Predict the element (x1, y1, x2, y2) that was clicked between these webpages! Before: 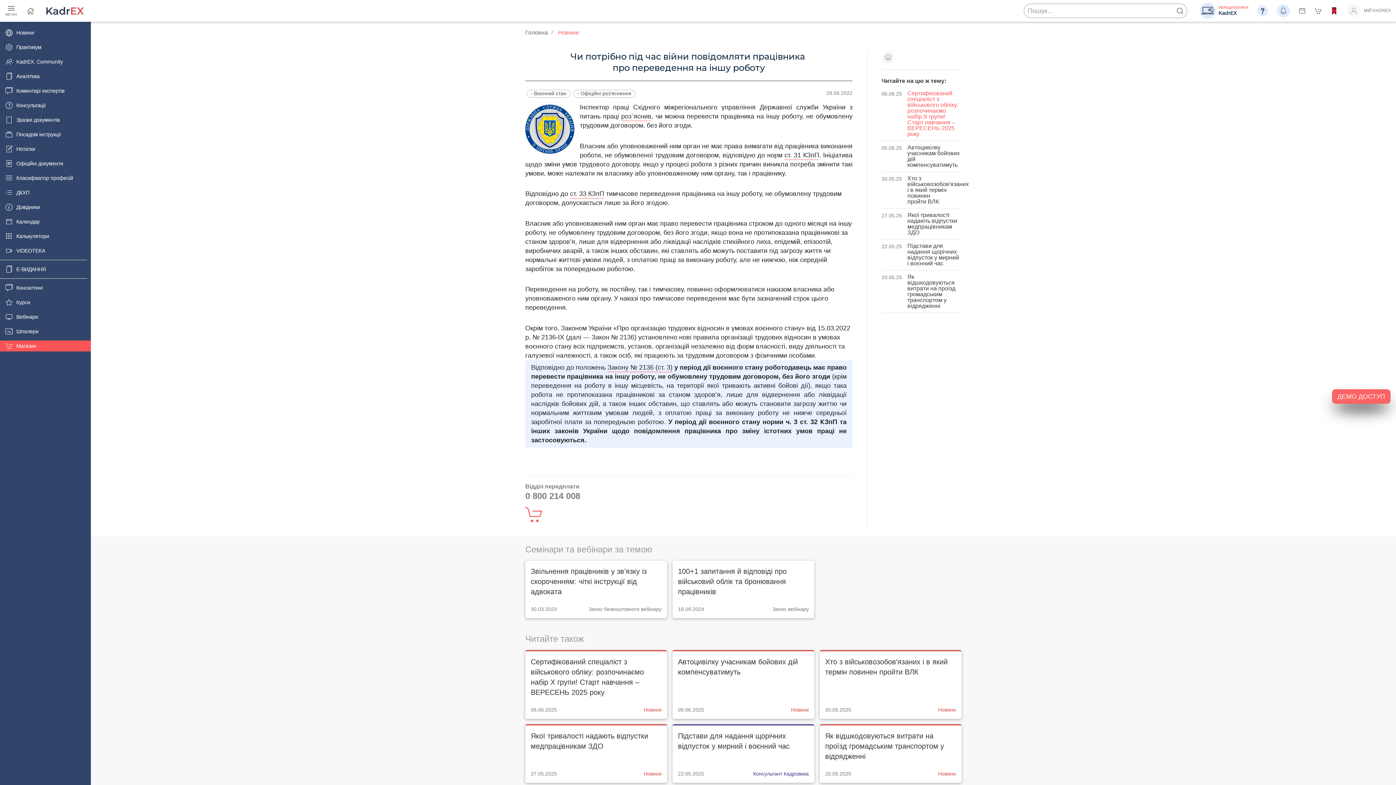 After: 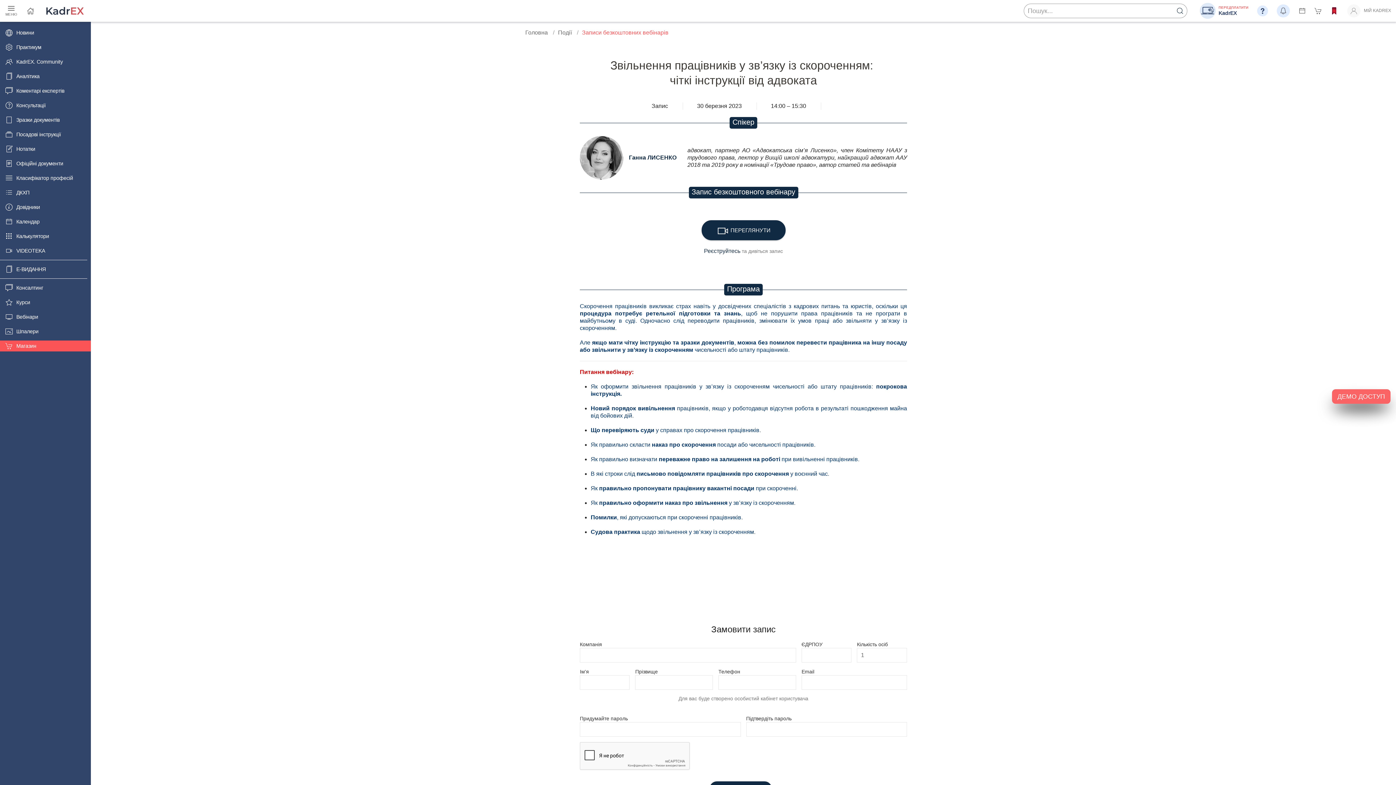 Action: bbox: (525, 561, 667, 618) label: Звільнення працівників у зв’язку із скороченням: чіткі інструкції від адвоката
30.03.2023
Запис безкоштовного вебінару